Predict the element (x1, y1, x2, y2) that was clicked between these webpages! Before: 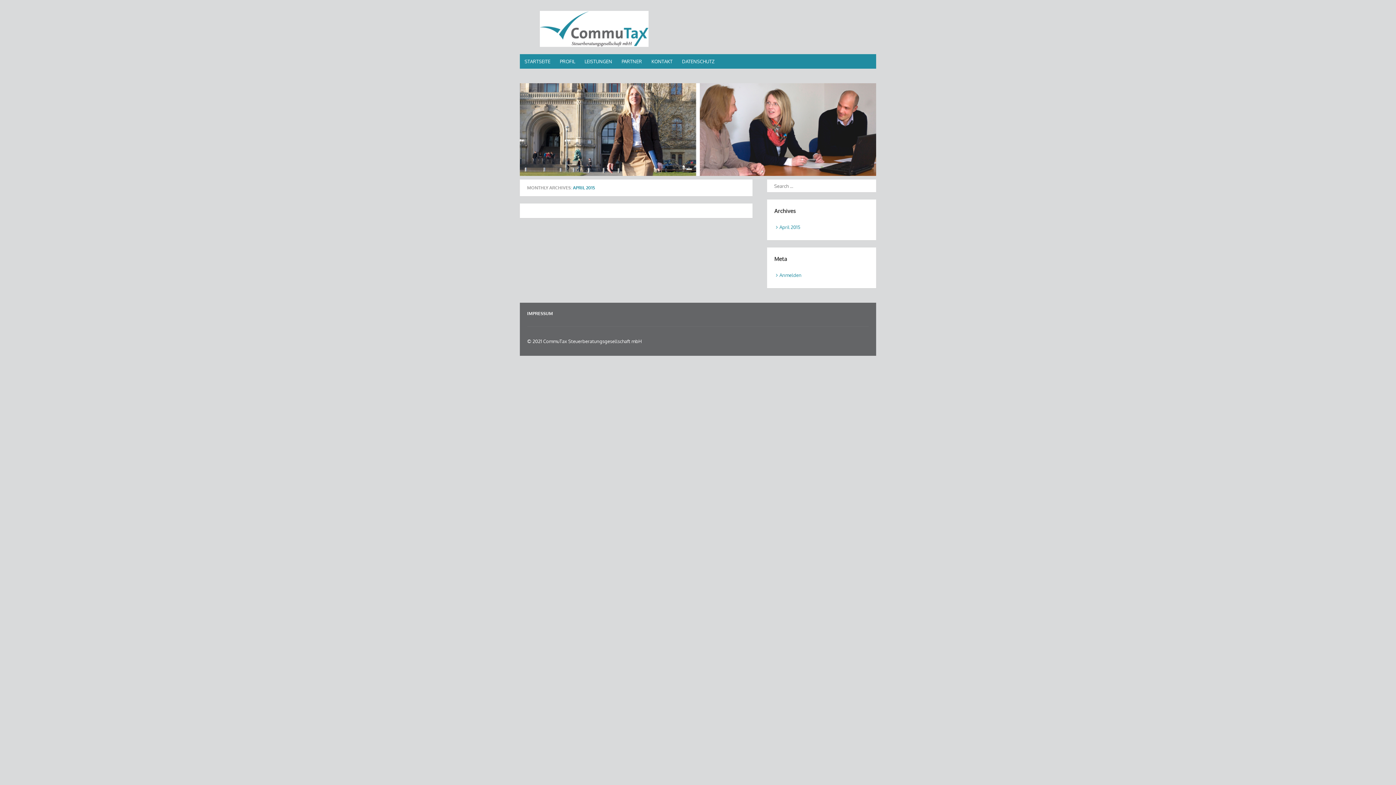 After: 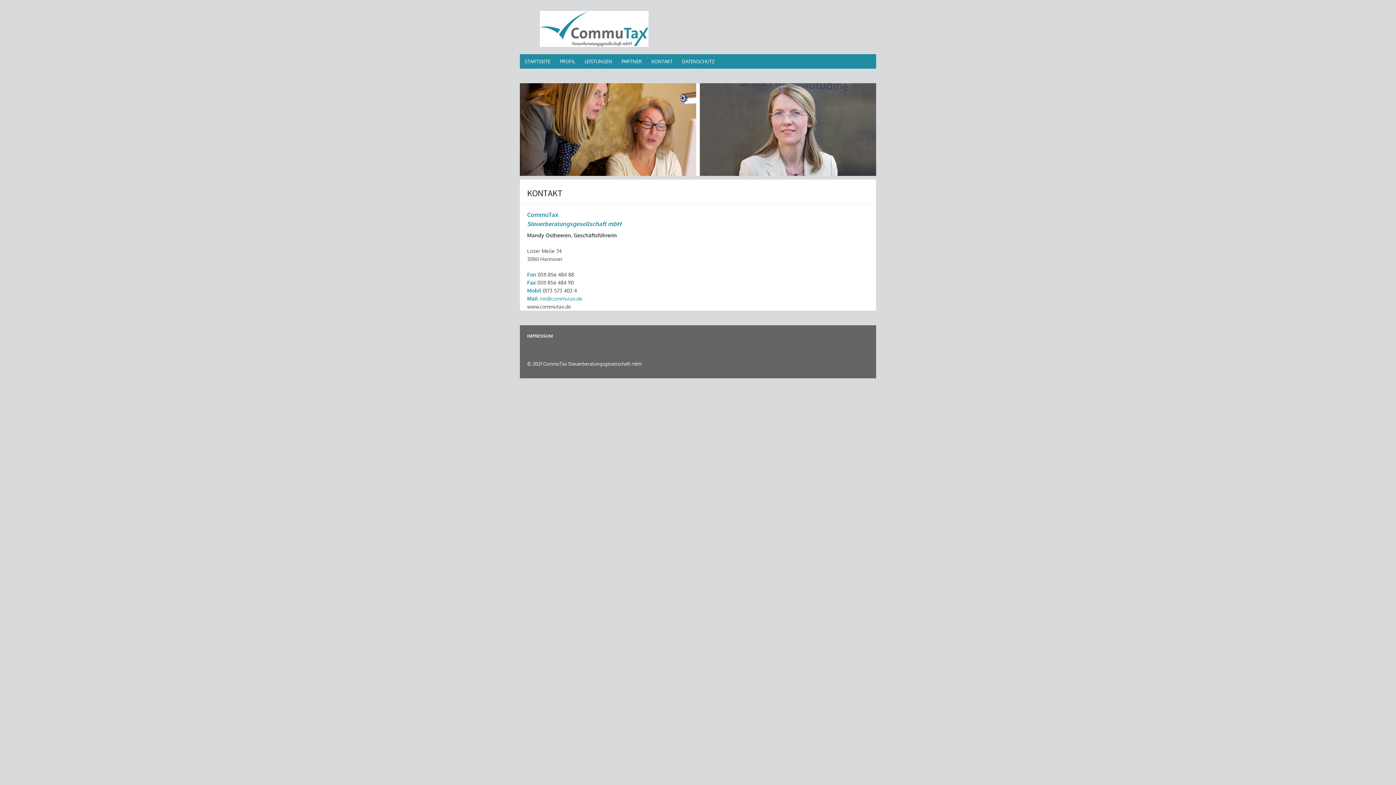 Action: label: KONTAKT bbox: (646, 54, 677, 68)